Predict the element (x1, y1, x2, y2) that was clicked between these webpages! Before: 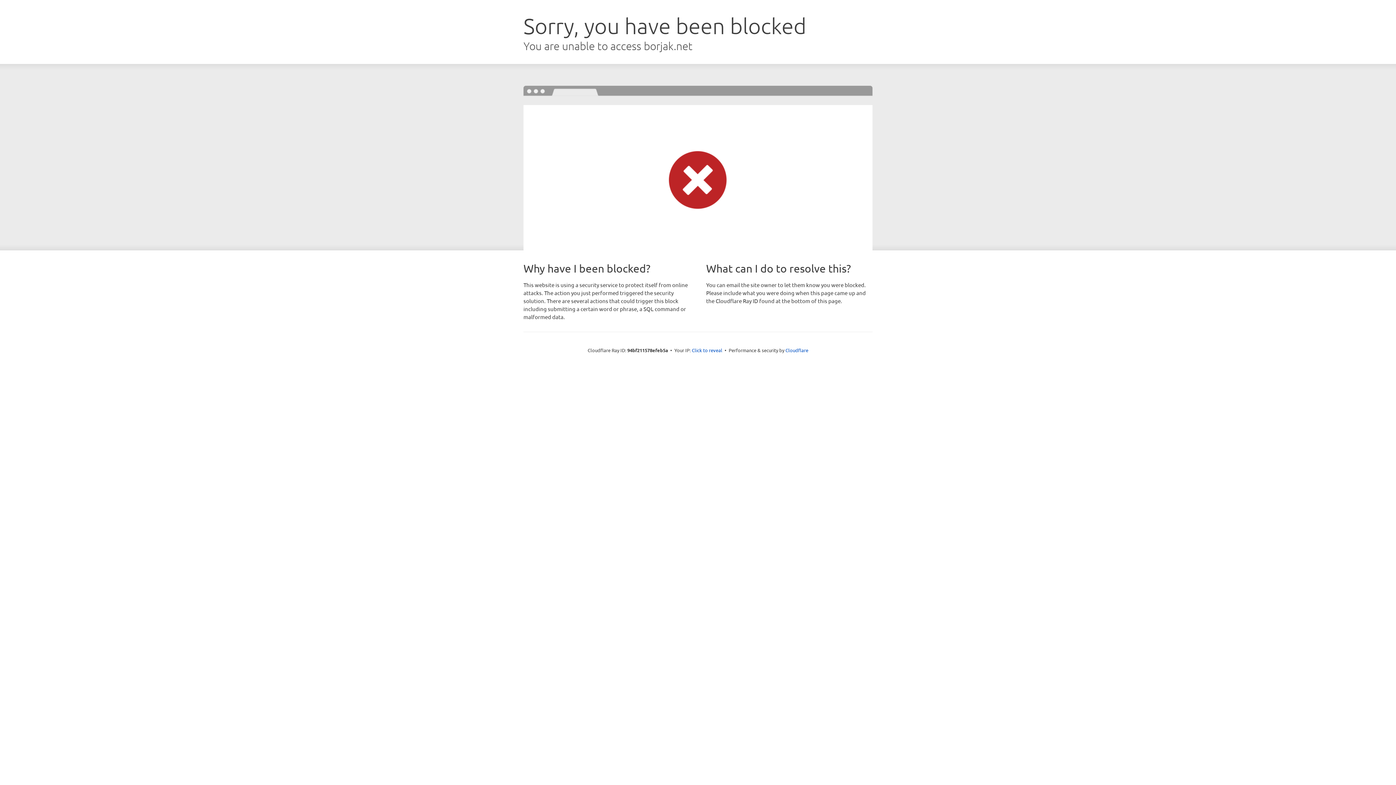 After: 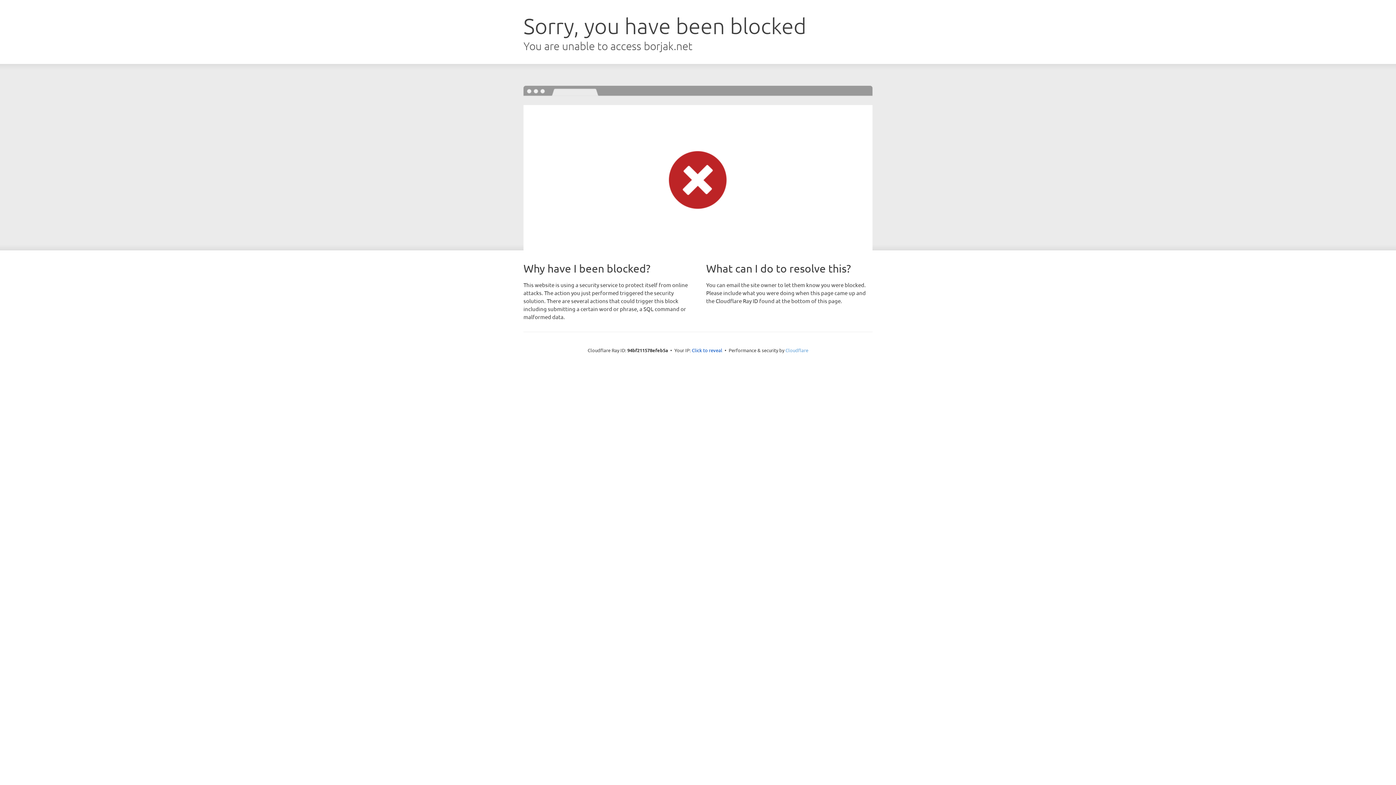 Action: bbox: (785, 347, 808, 353) label: Cloudflare